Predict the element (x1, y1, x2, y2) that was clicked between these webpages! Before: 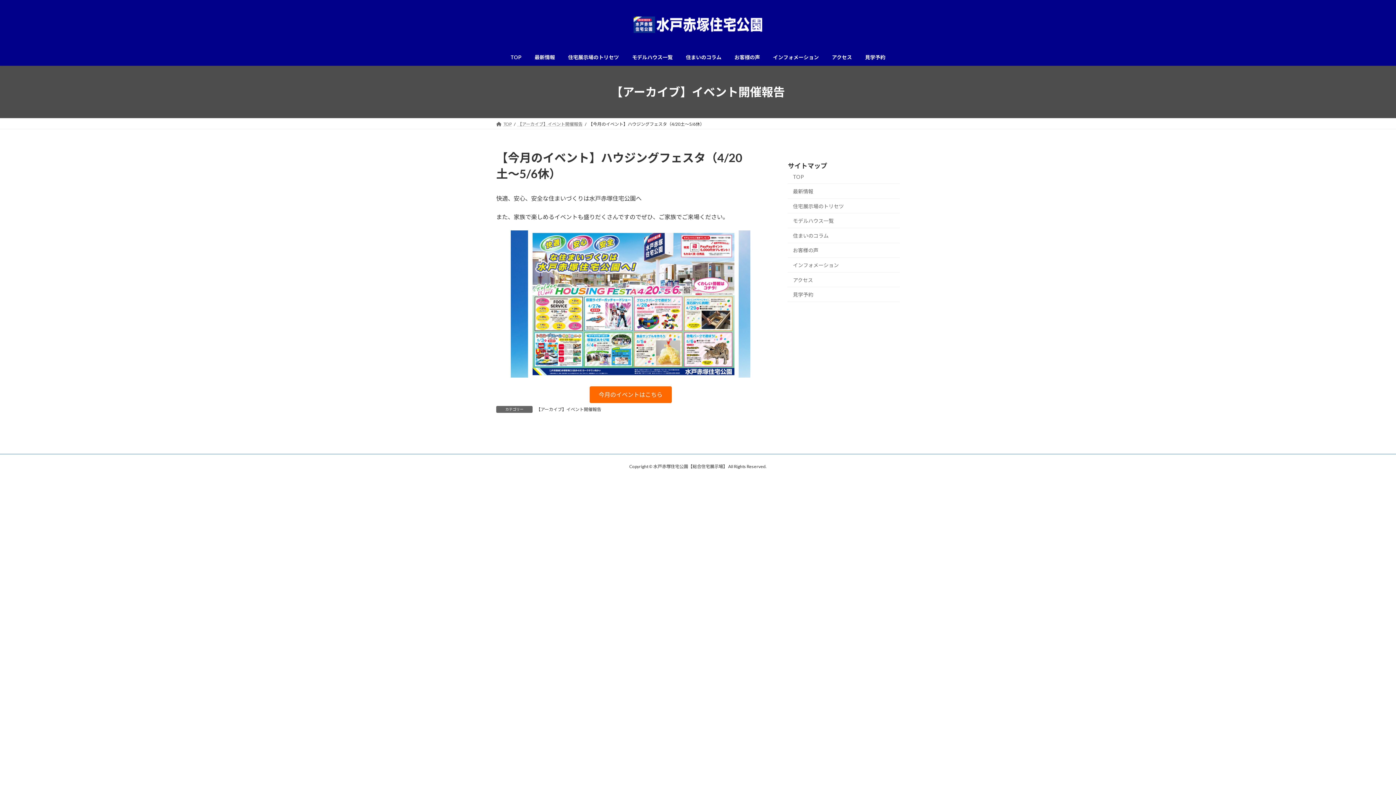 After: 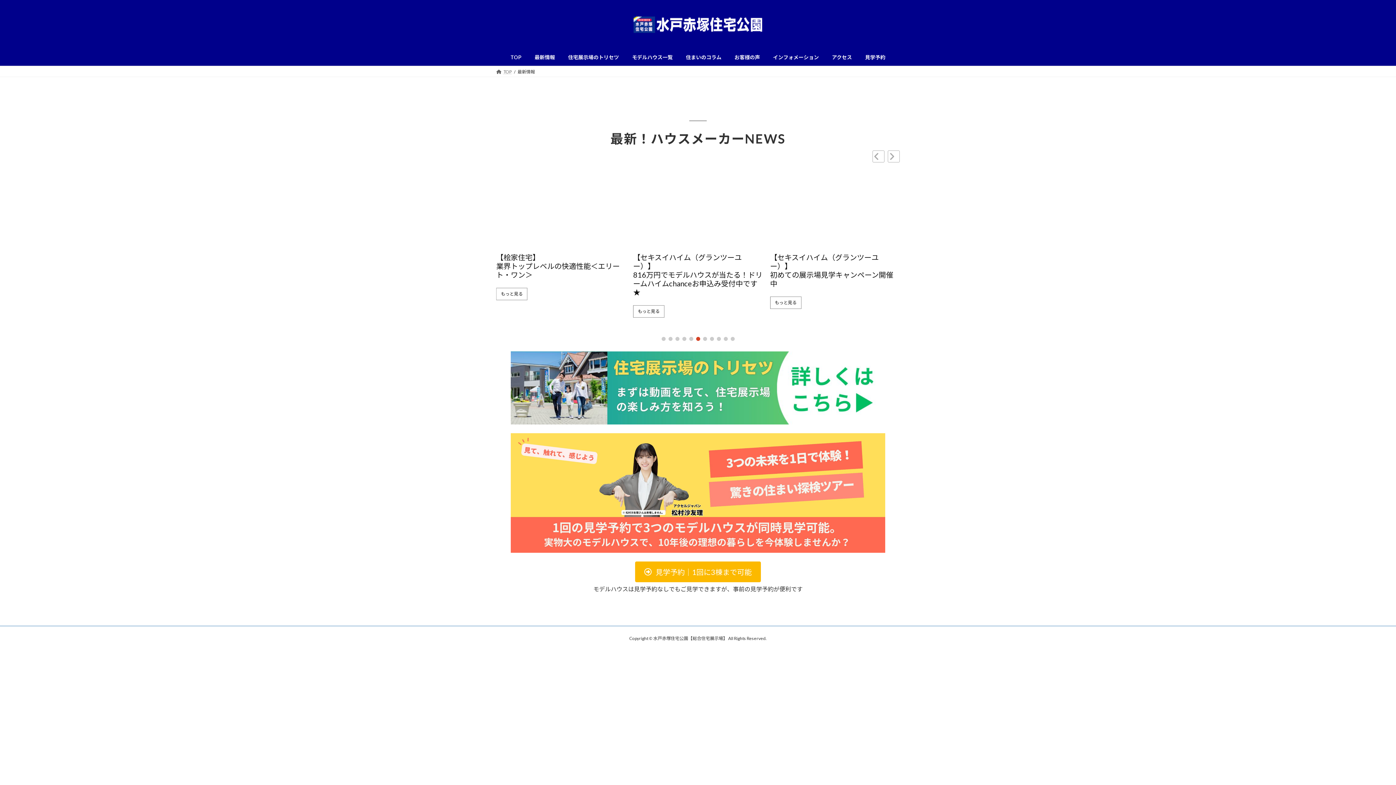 Action: label: 最新情報 bbox: (788, 184, 900, 198)